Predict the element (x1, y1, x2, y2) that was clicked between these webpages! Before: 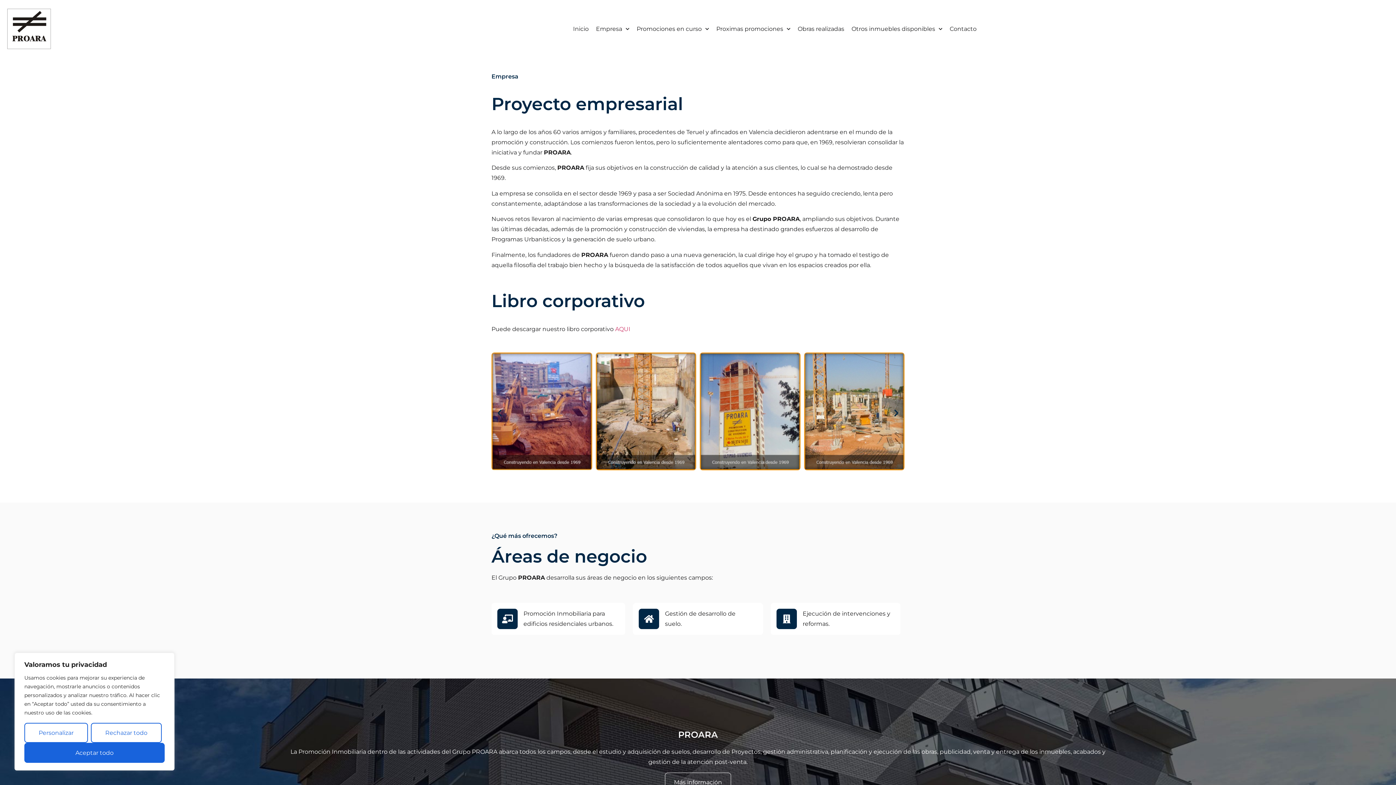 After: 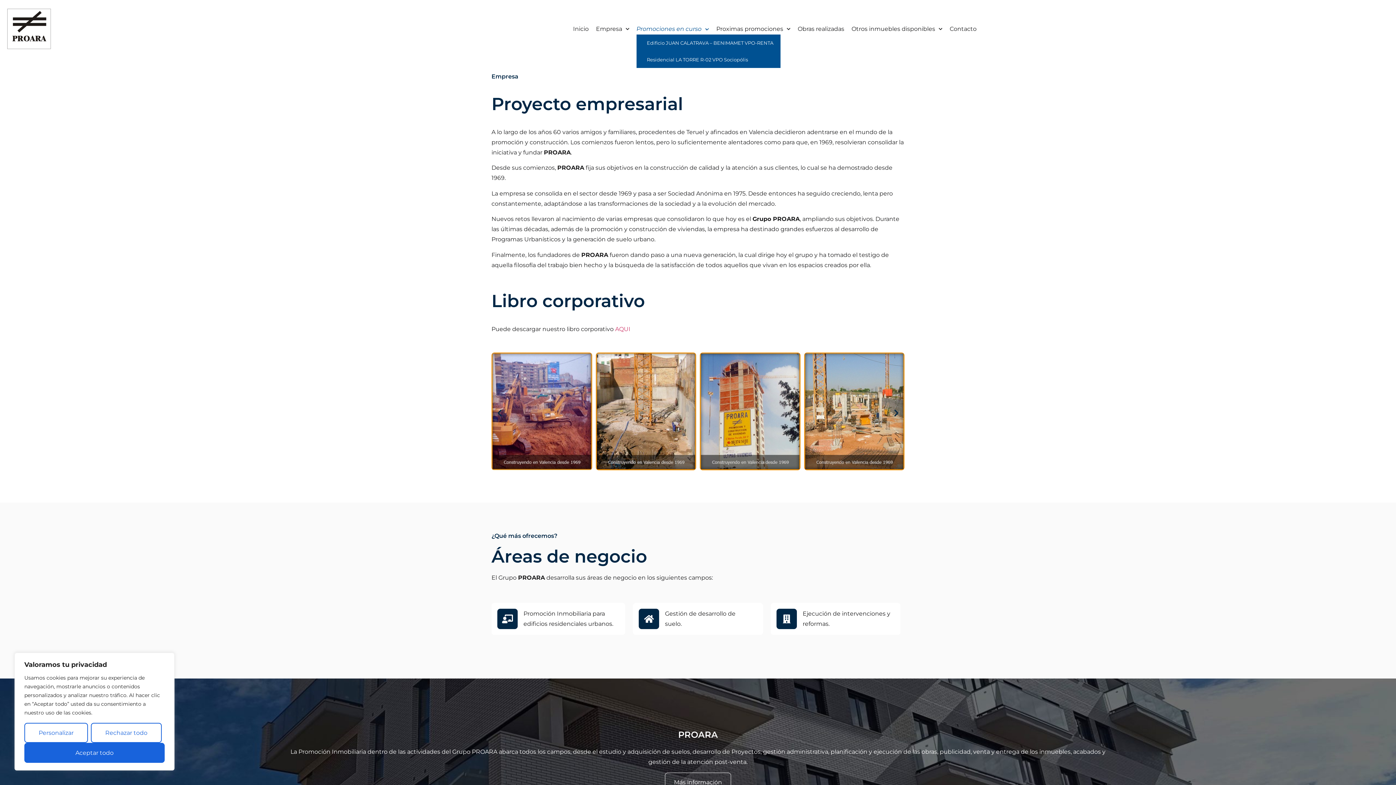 Action: label: Promociones en curso bbox: (636, 23, 709, 34)